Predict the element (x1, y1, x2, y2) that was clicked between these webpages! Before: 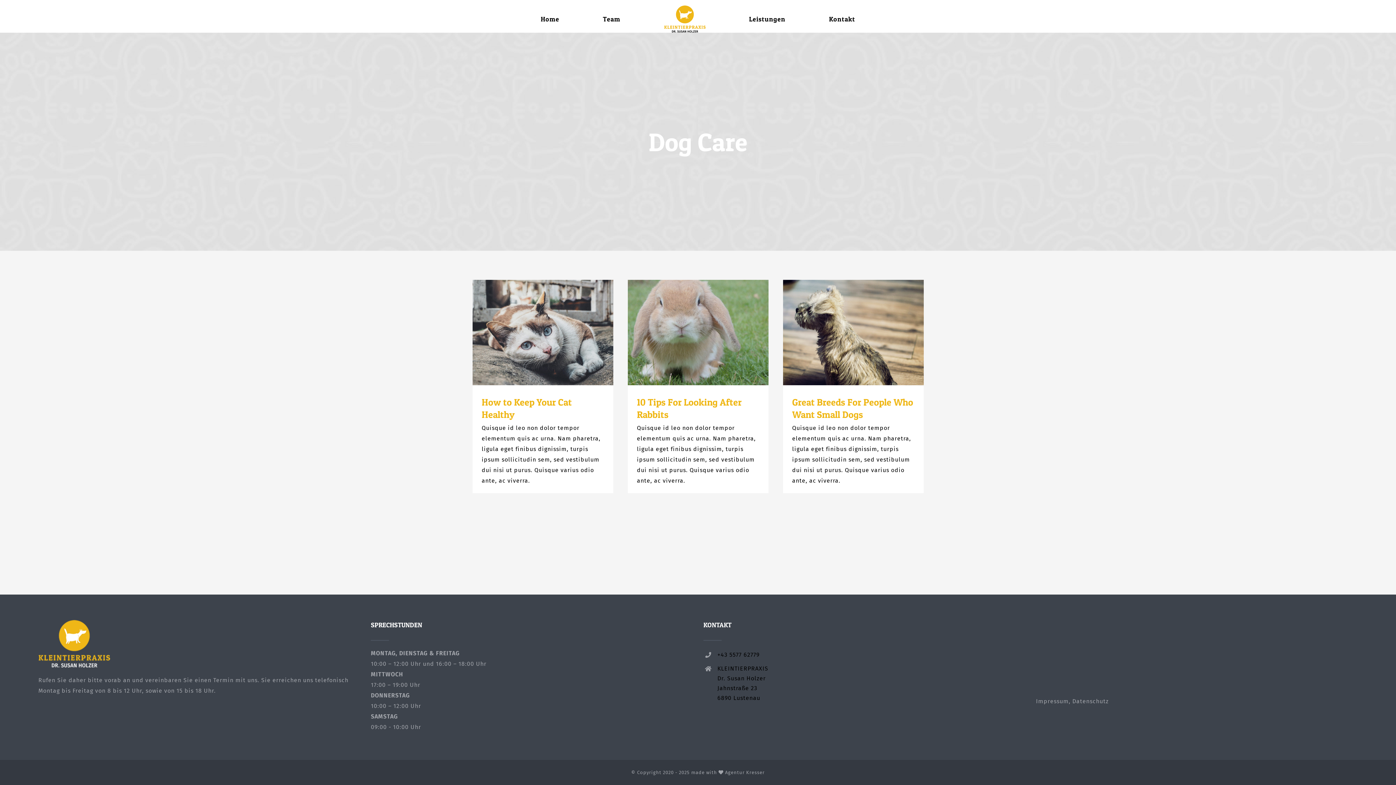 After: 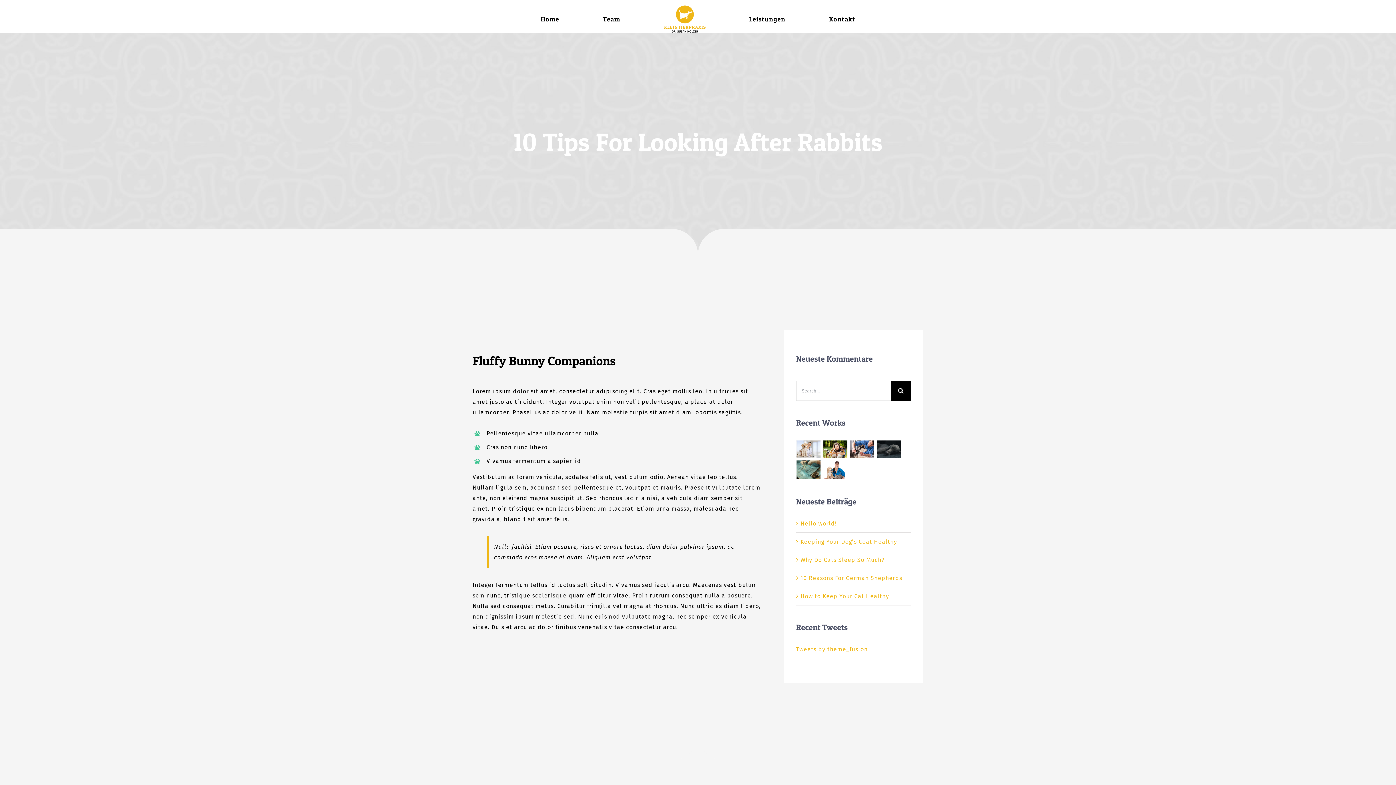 Action: bbox: (628, 280, 768, 385) label: 10 Tips For Looking After Rabbits